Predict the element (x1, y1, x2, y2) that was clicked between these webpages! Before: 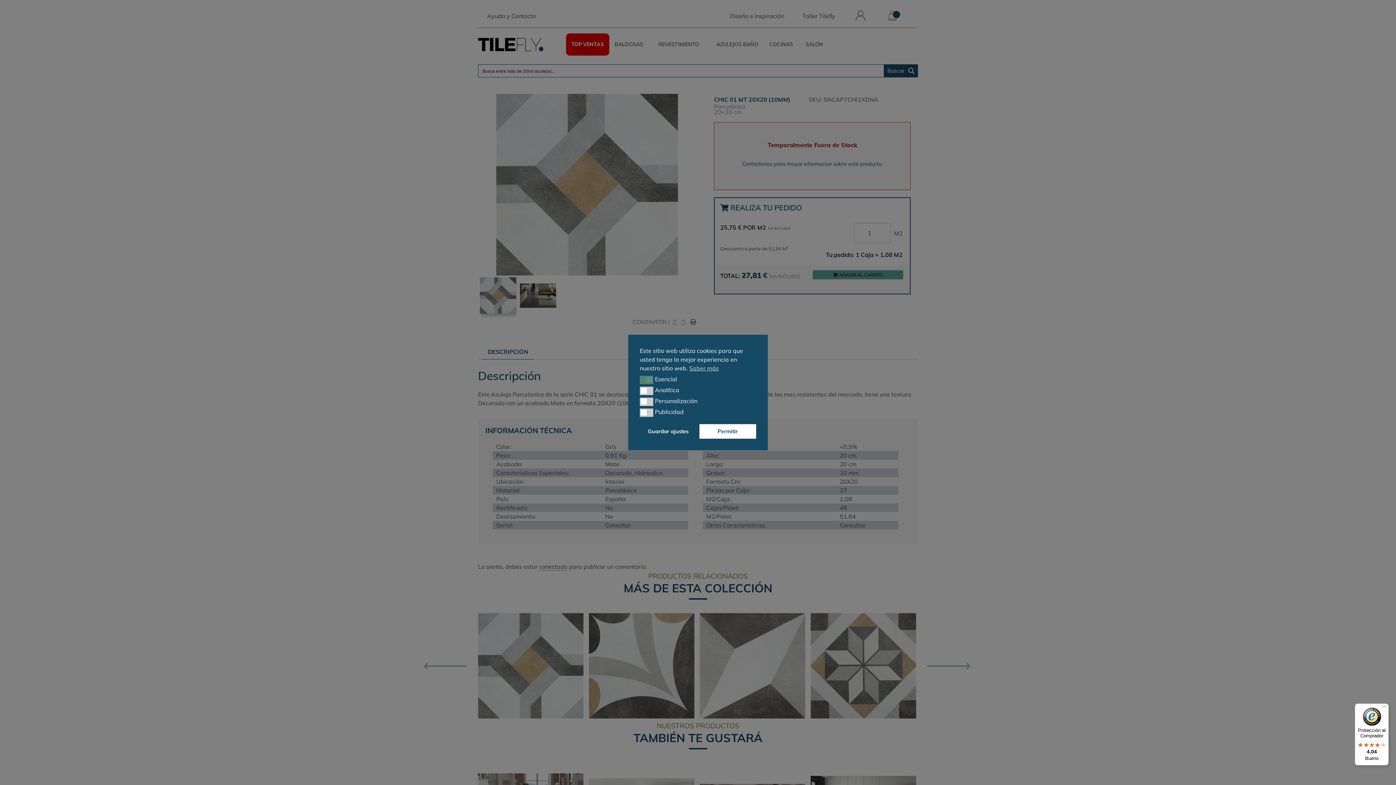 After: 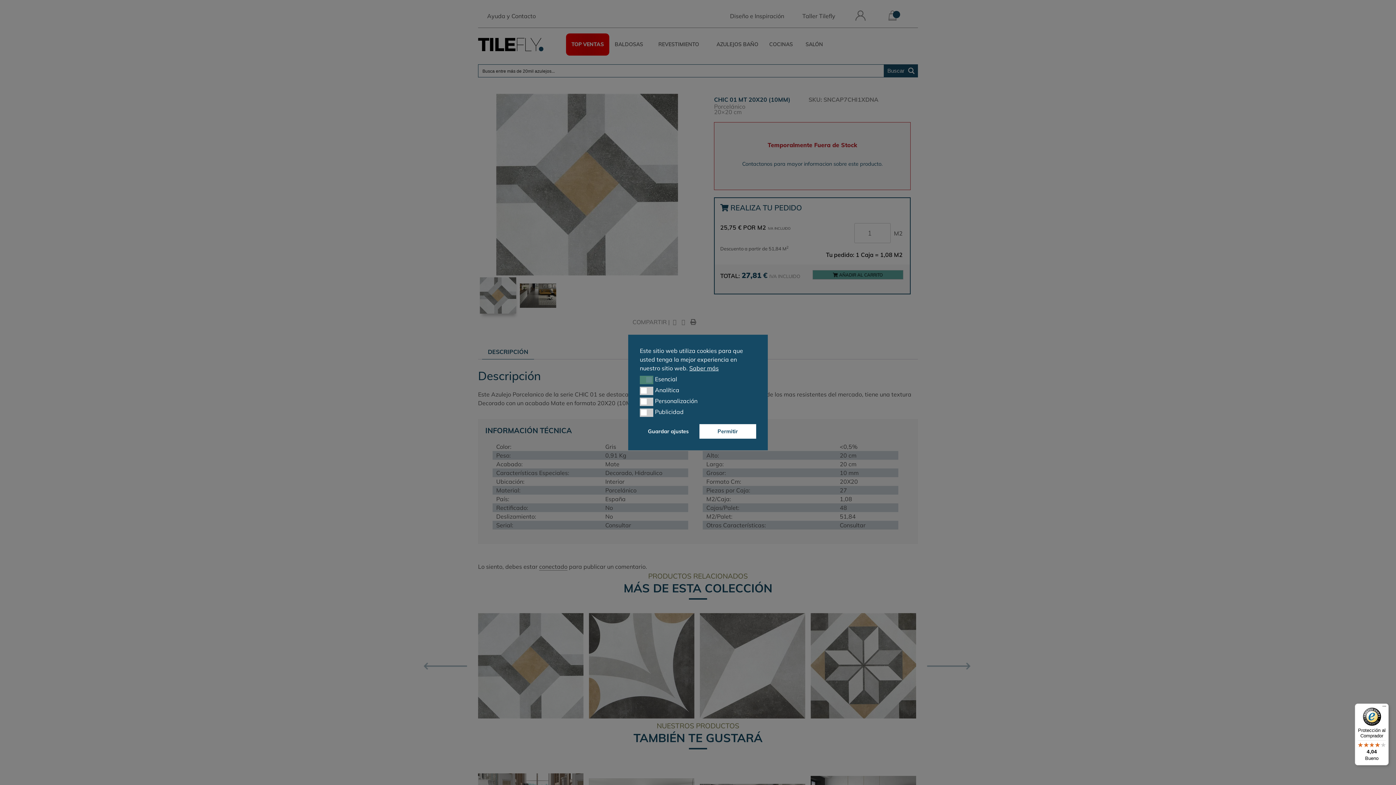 Action: bbox: (689, 364, 718, 372) label: cookies - Saber más